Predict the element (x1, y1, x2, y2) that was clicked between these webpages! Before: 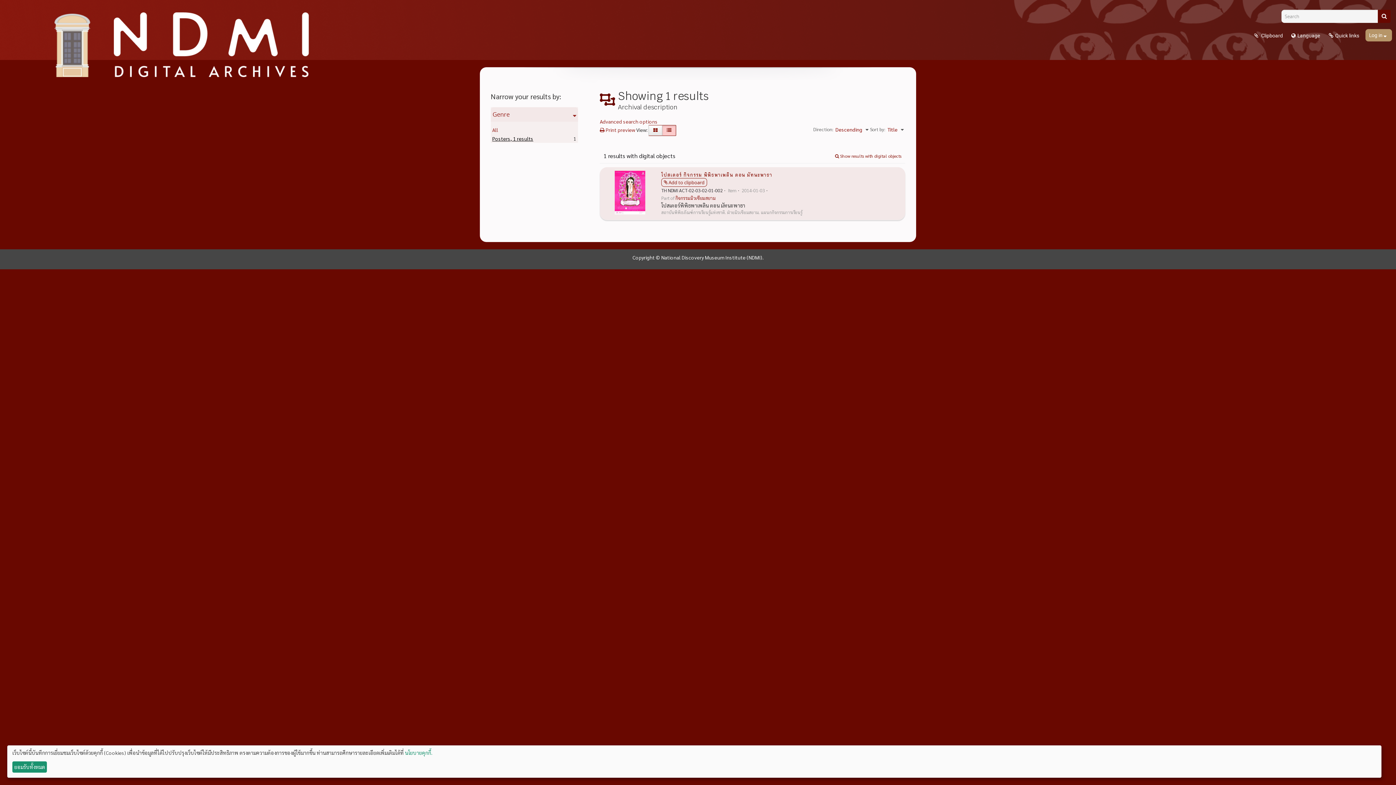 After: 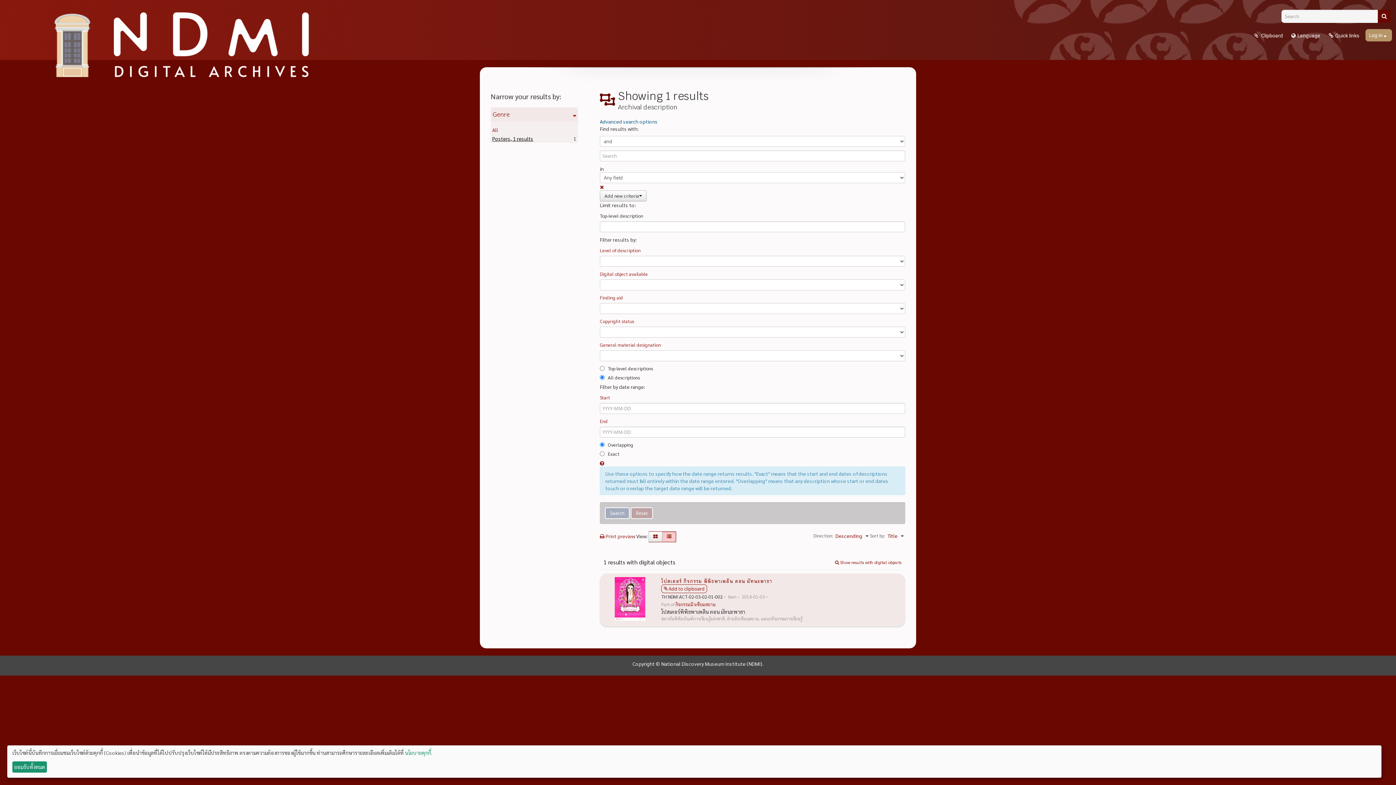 Action: bbox: (600, 118, 657, 124) label: Advanced search options